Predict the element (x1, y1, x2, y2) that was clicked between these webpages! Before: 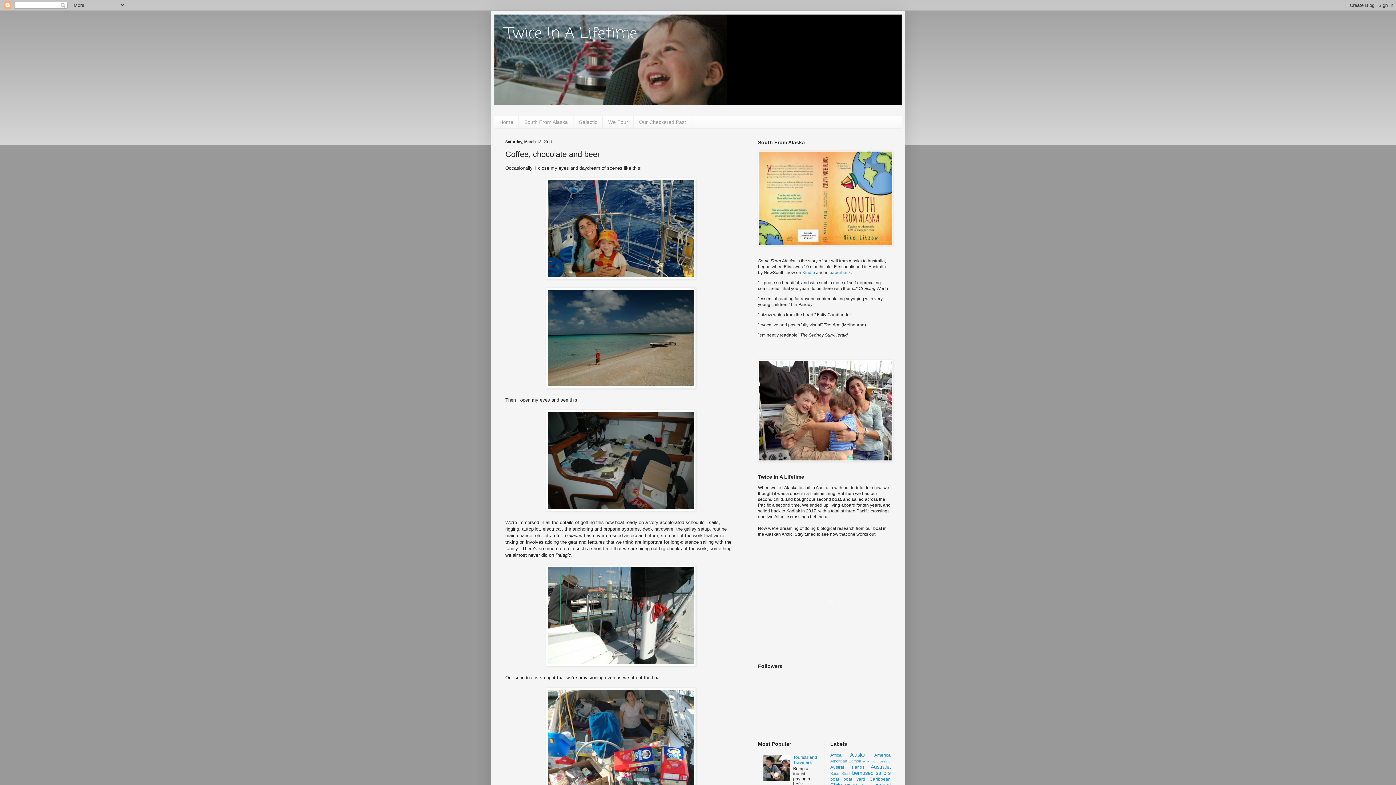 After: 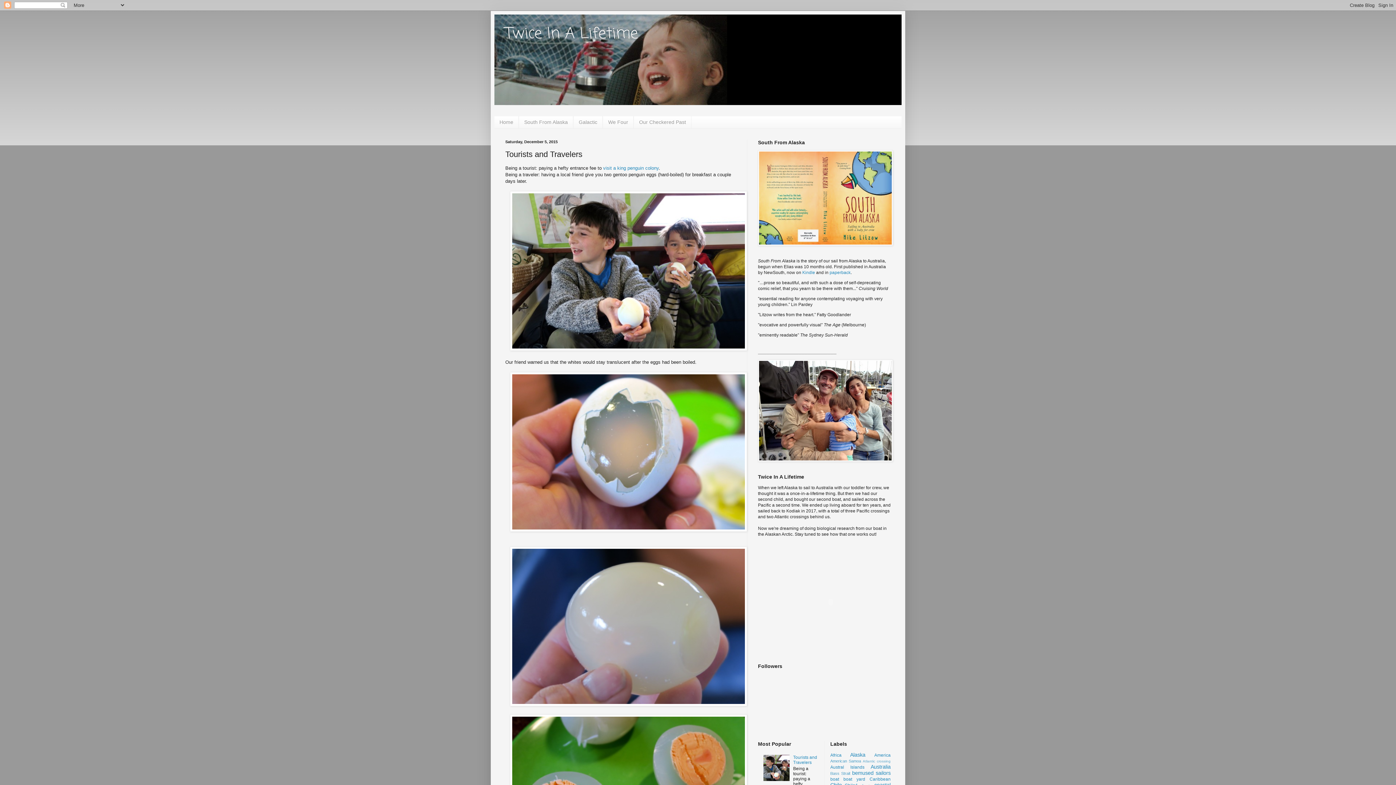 Action: label: Tourists and Travelers bbox: (793, 755, 817, 765)